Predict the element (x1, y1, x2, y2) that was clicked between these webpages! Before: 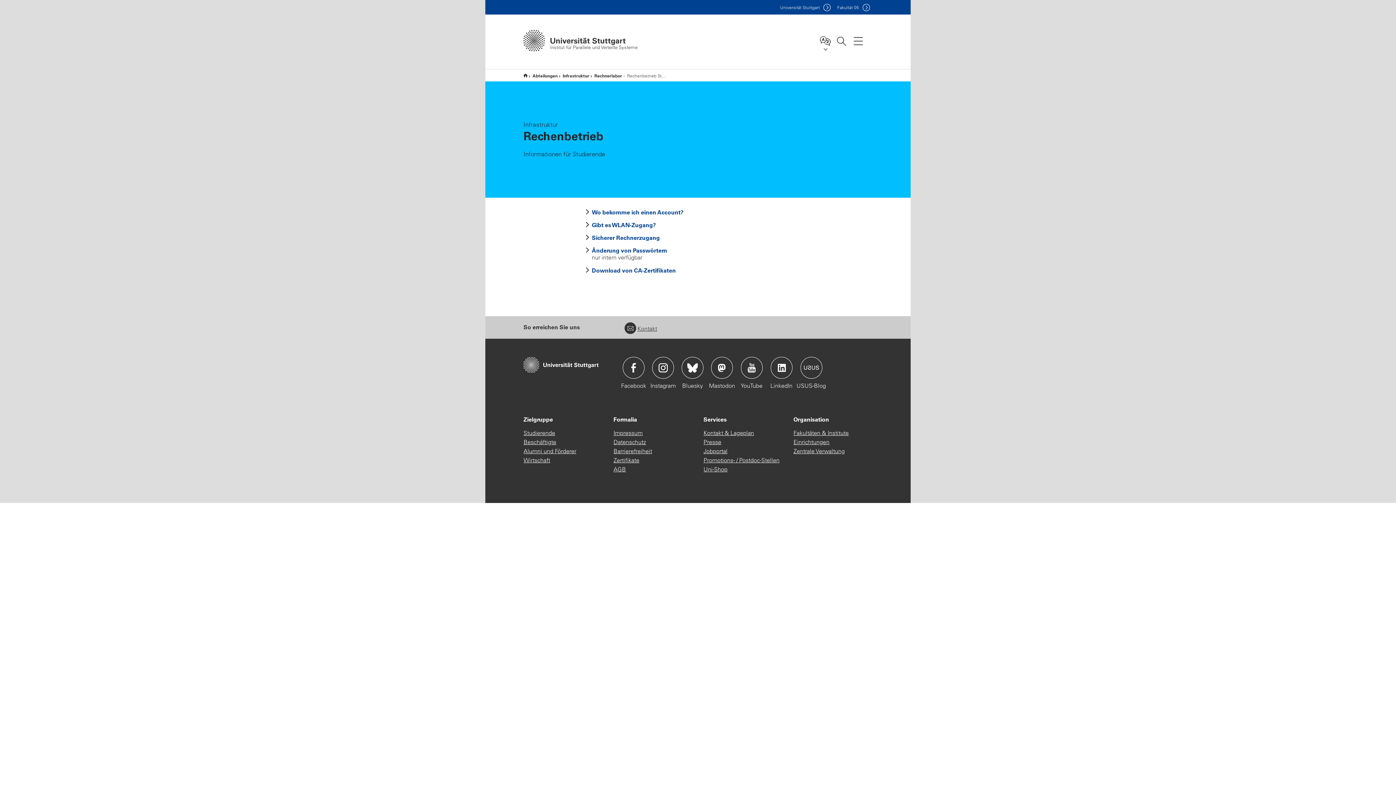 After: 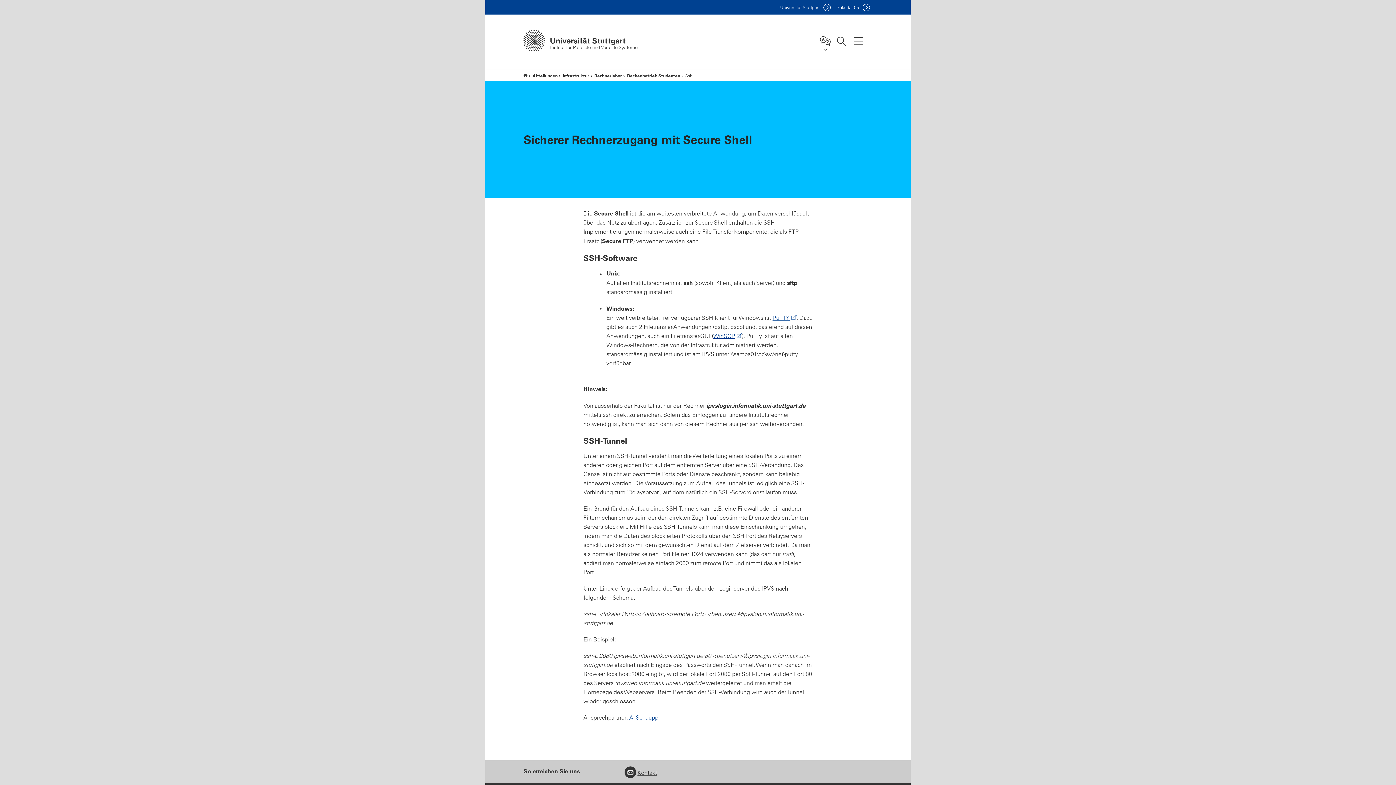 Action: bbox: (592, 233, 660, 241) label: Sicherer Rechnerzugang